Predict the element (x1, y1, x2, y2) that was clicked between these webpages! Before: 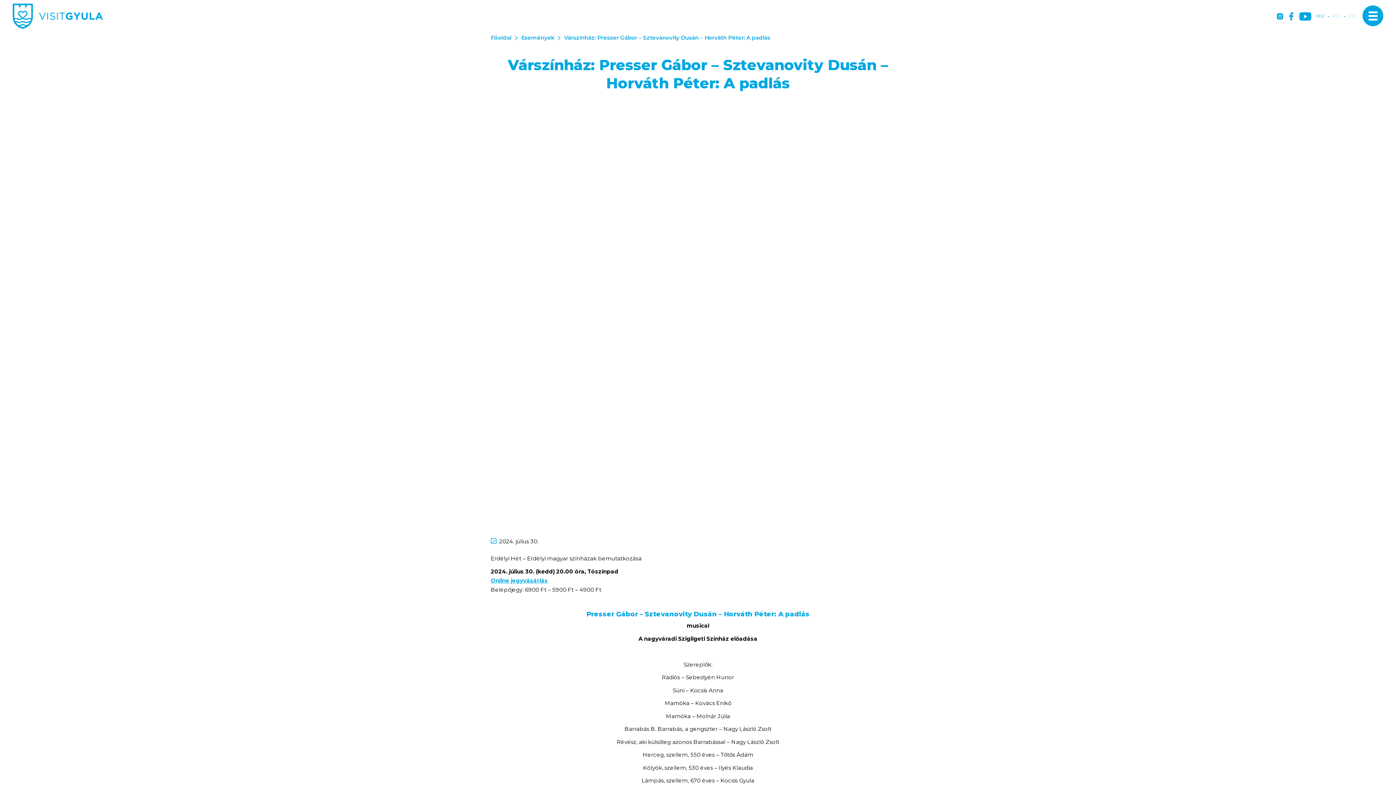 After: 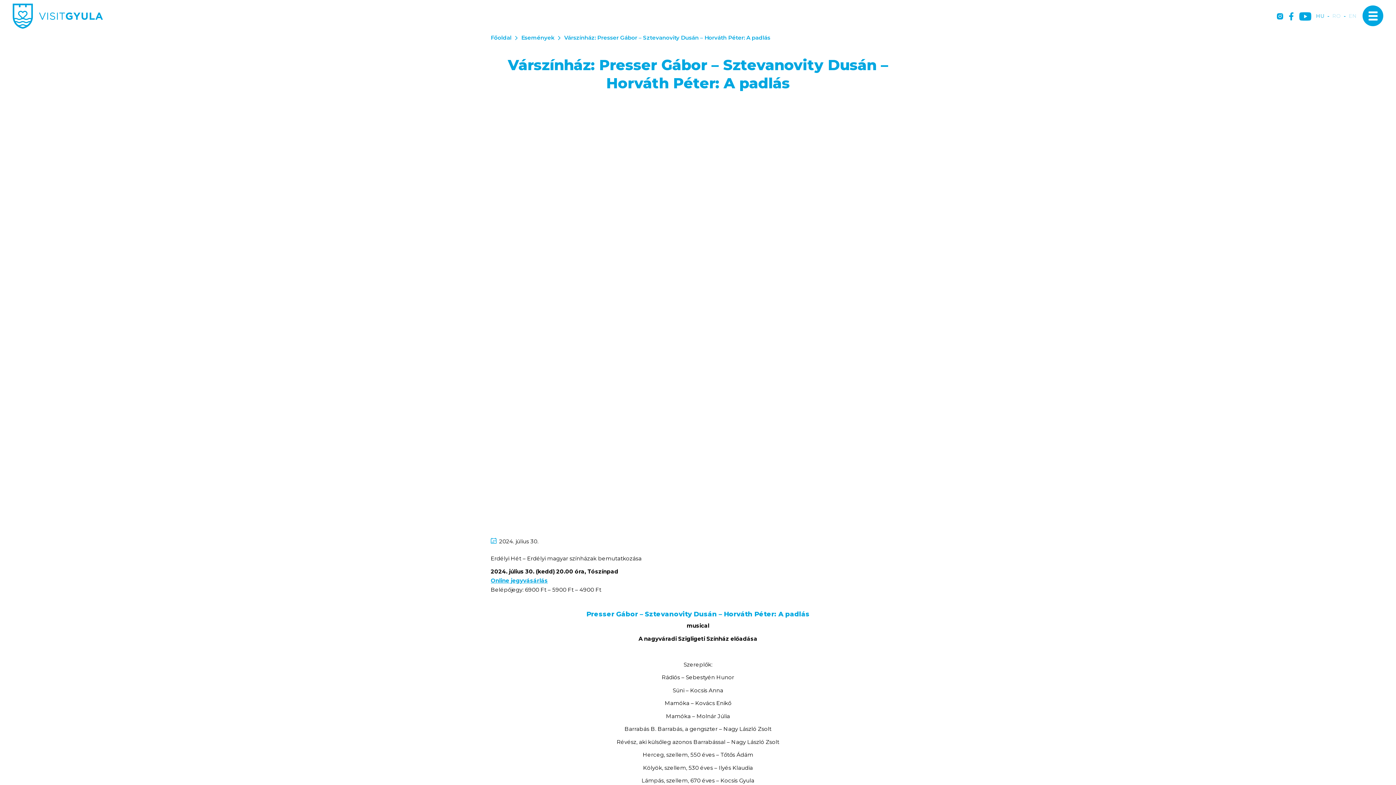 Action: label: HU bbox: (1316, 13, 1324, 19)